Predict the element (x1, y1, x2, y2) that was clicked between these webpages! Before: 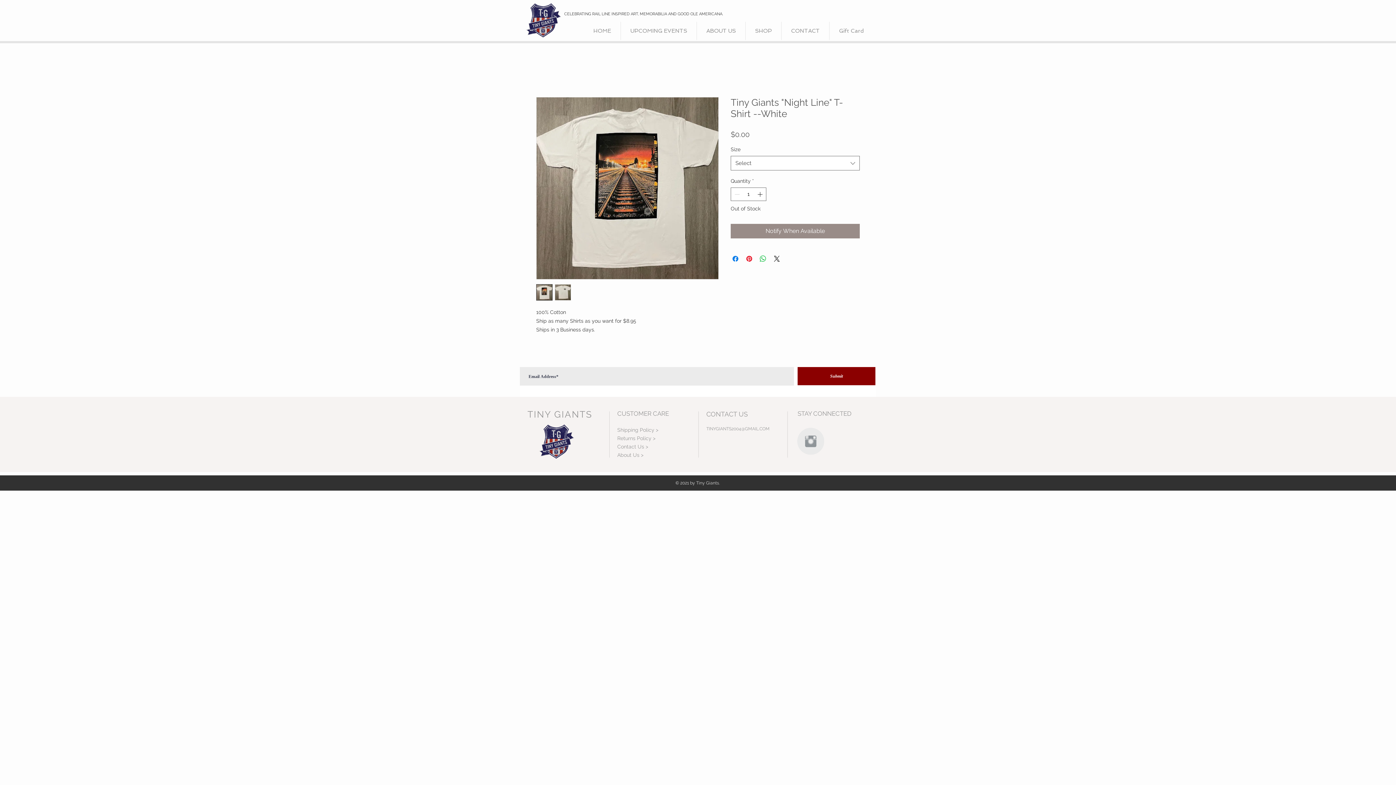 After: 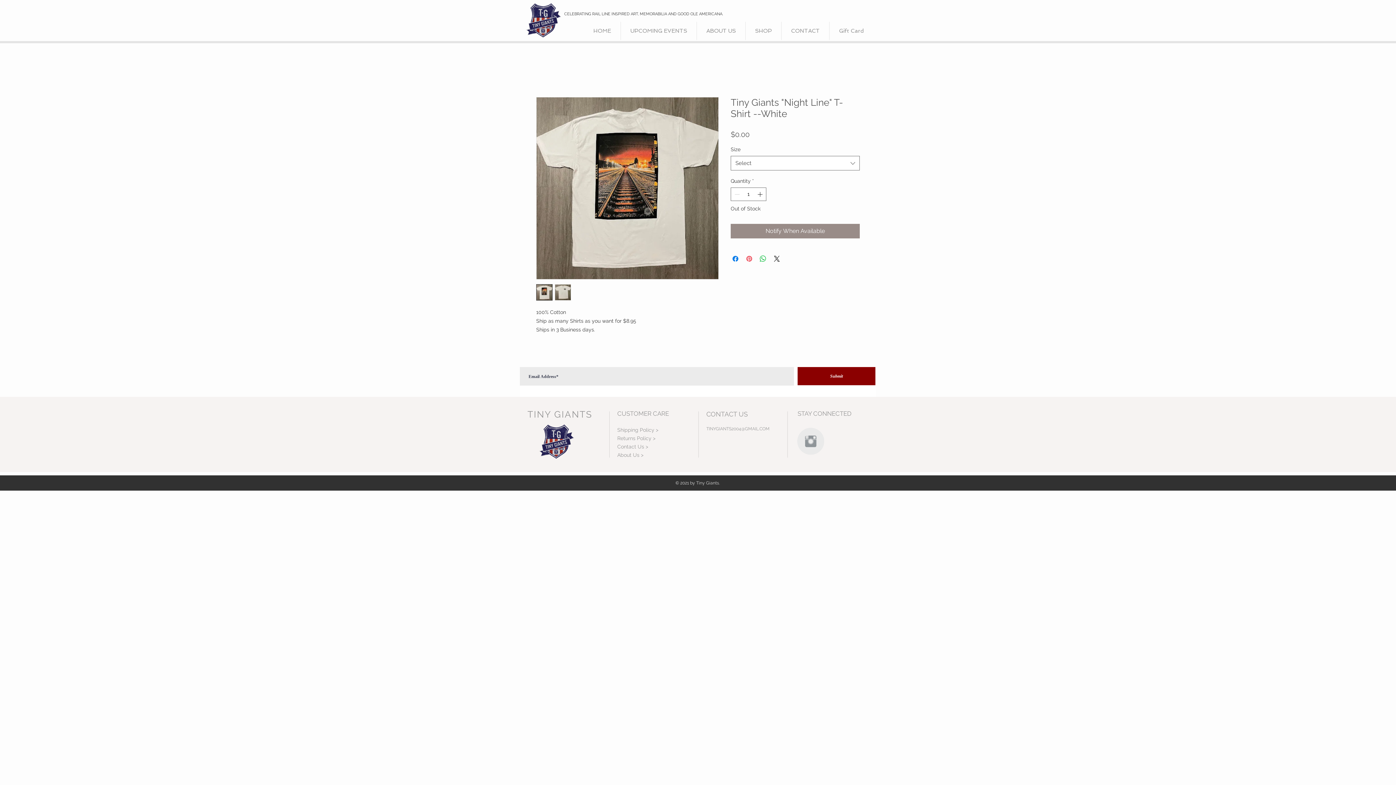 Action: label: Pin on Pinterest bbox: (745, 254, 753, 263)